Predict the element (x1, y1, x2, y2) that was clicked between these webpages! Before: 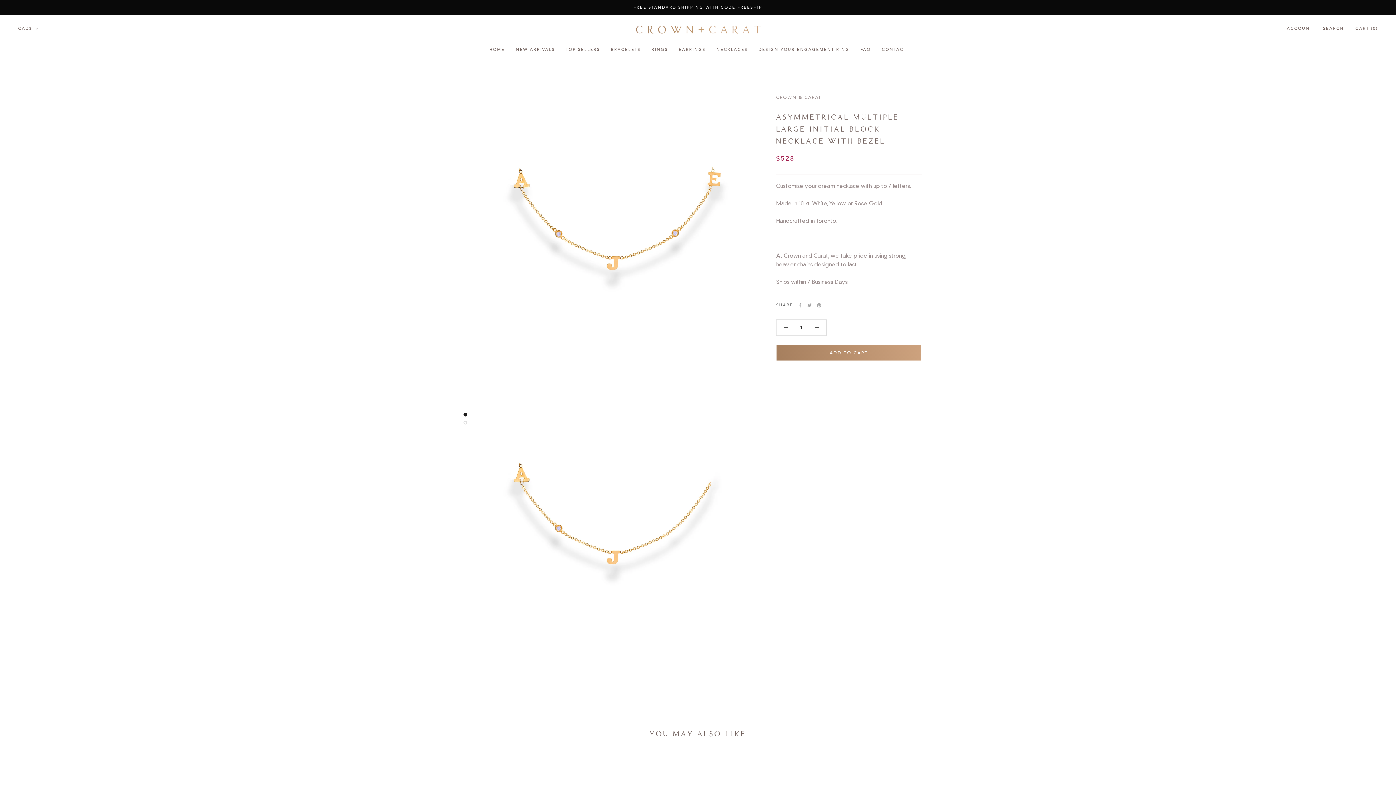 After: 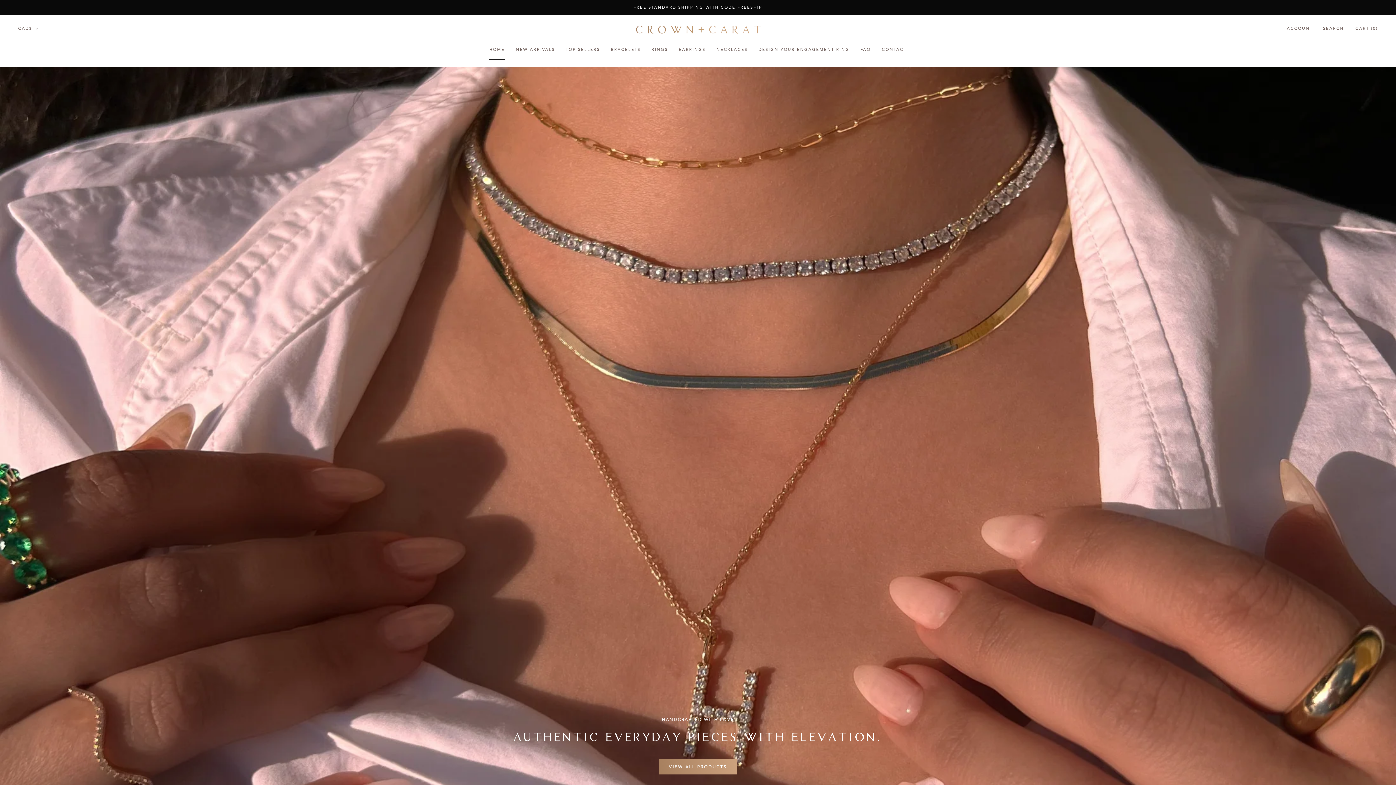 Action: bbox: (634, 24, 761, 34)